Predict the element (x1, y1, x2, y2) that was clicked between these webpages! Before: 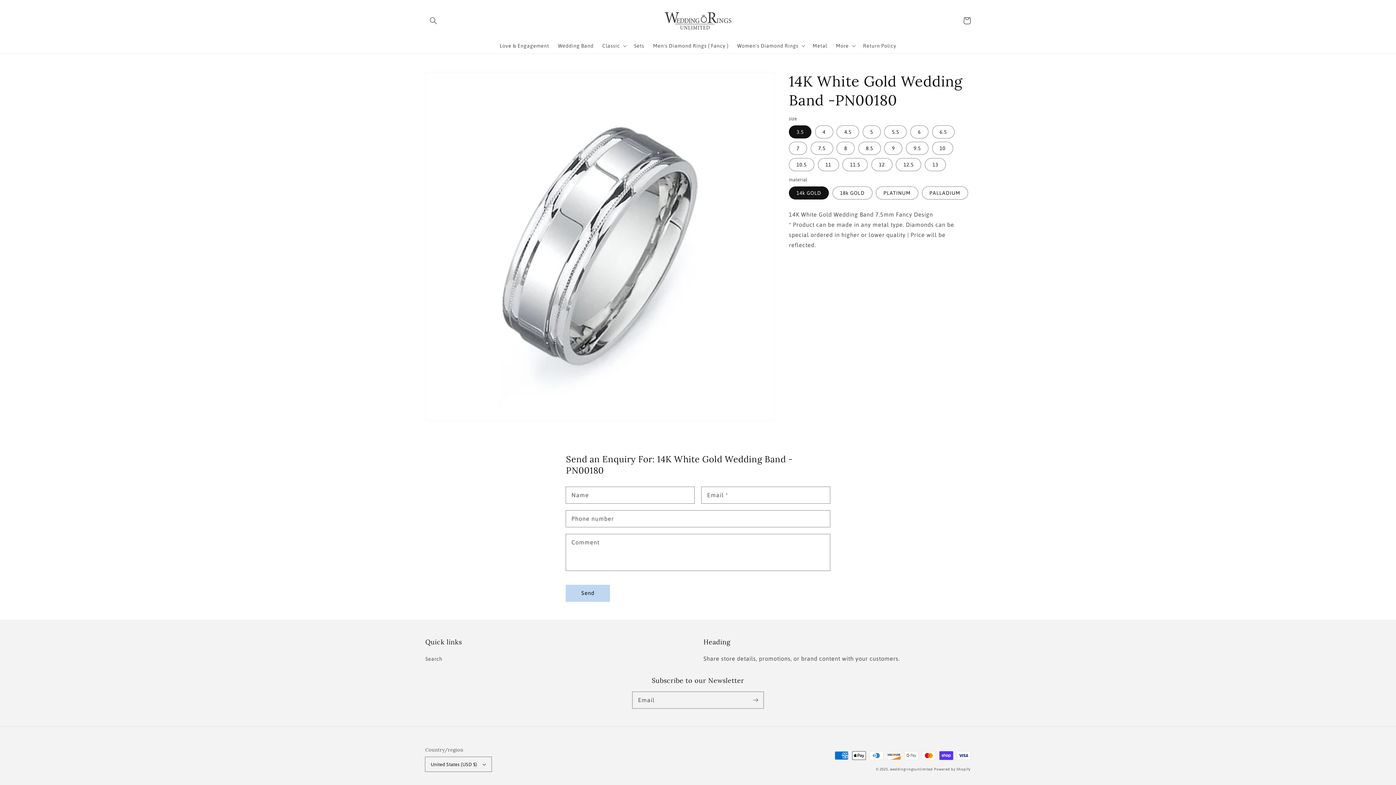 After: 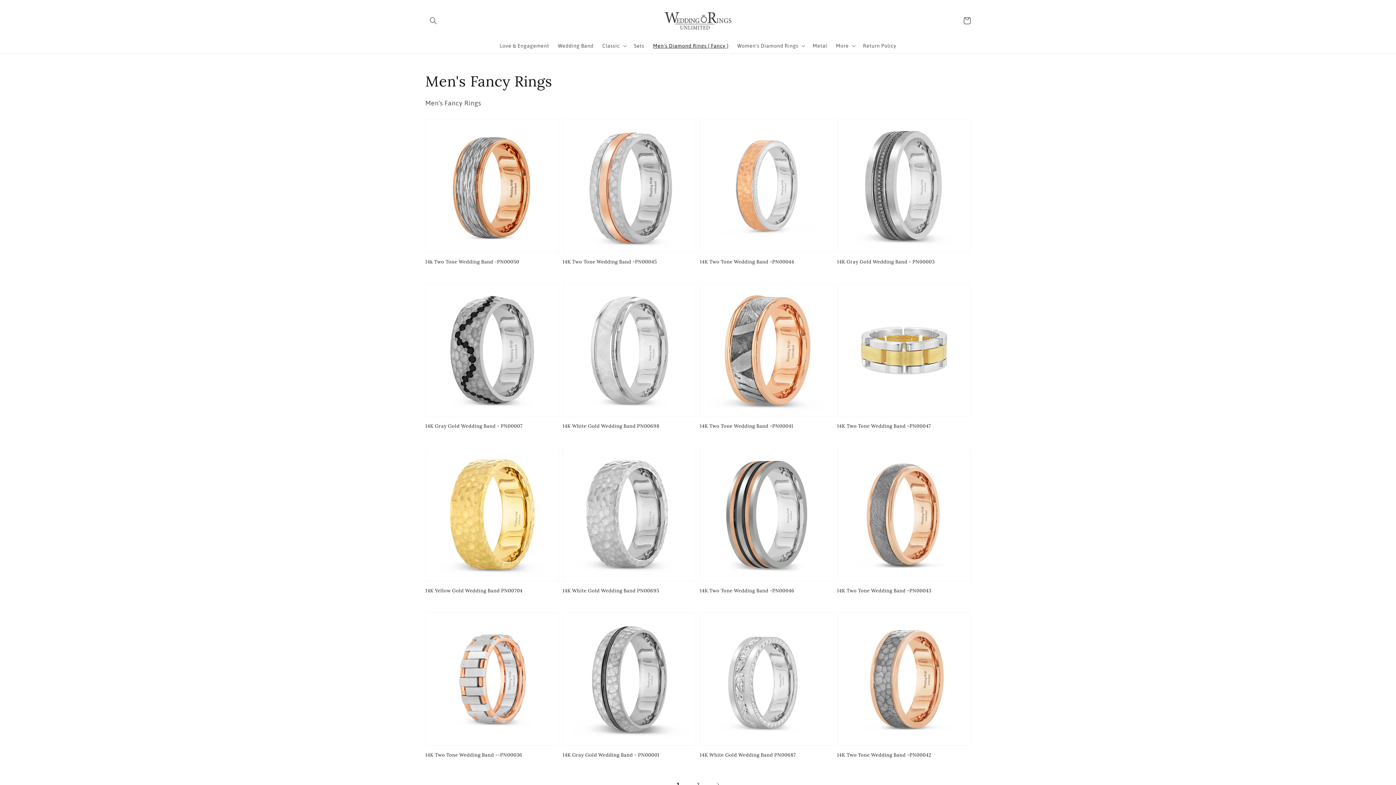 Action: label: Men's Diamond Rings ( Fancy ) bbox: (648, 38, 733, 53)